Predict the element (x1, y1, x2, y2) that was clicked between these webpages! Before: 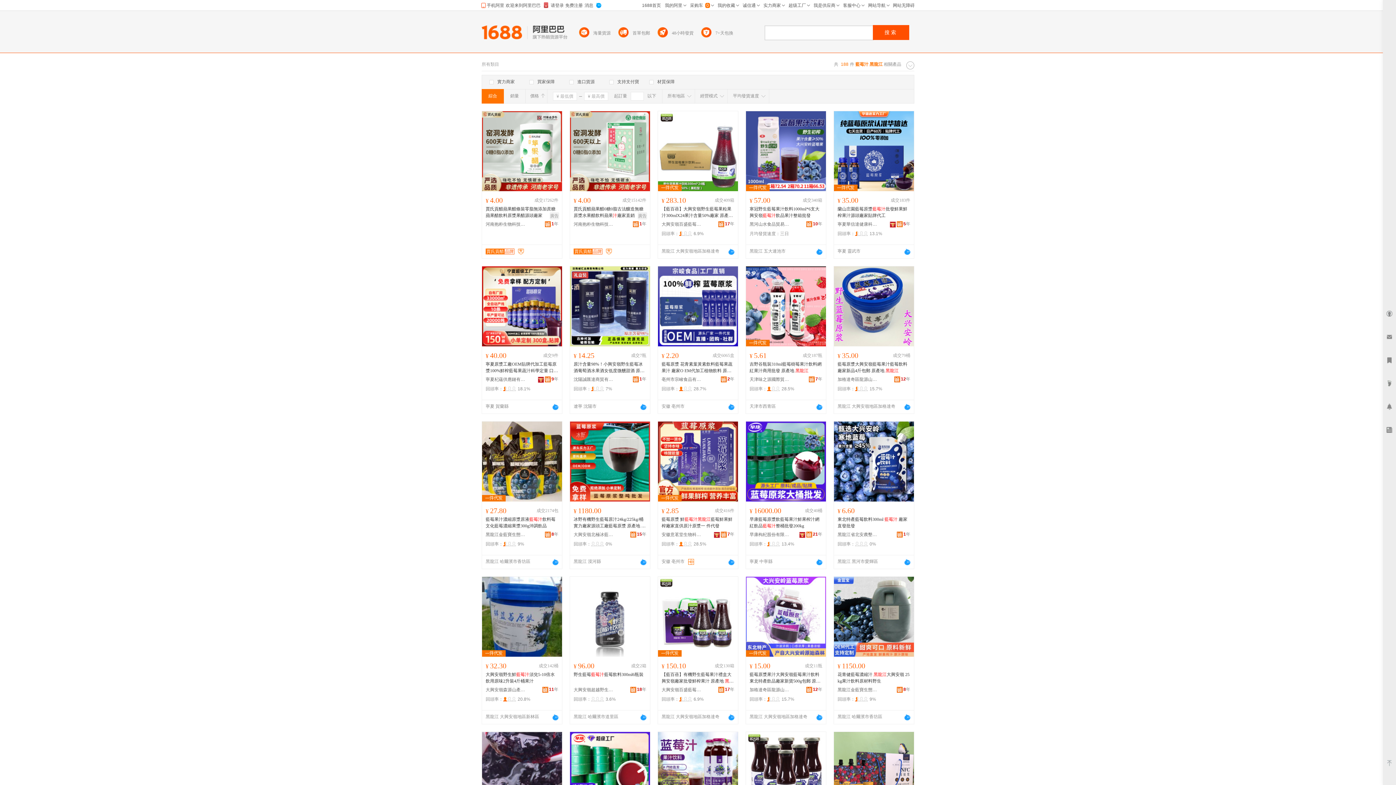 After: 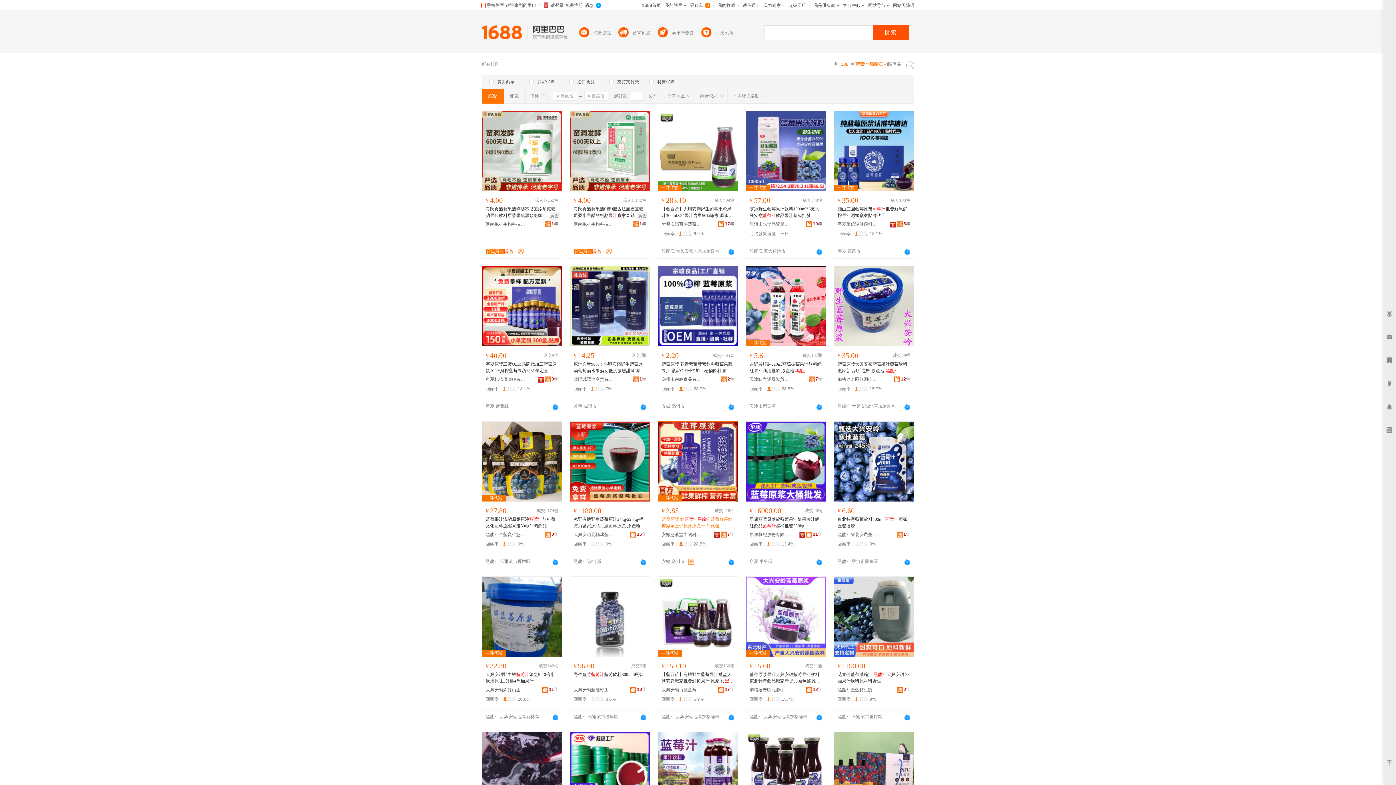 Action: label: 藍莓原漿 鮮藍莓汁黑龍江藍莓鮮果鮮榨廠家直供原汁原漿一 件代發 bbox: (661, 516, 734, 529)